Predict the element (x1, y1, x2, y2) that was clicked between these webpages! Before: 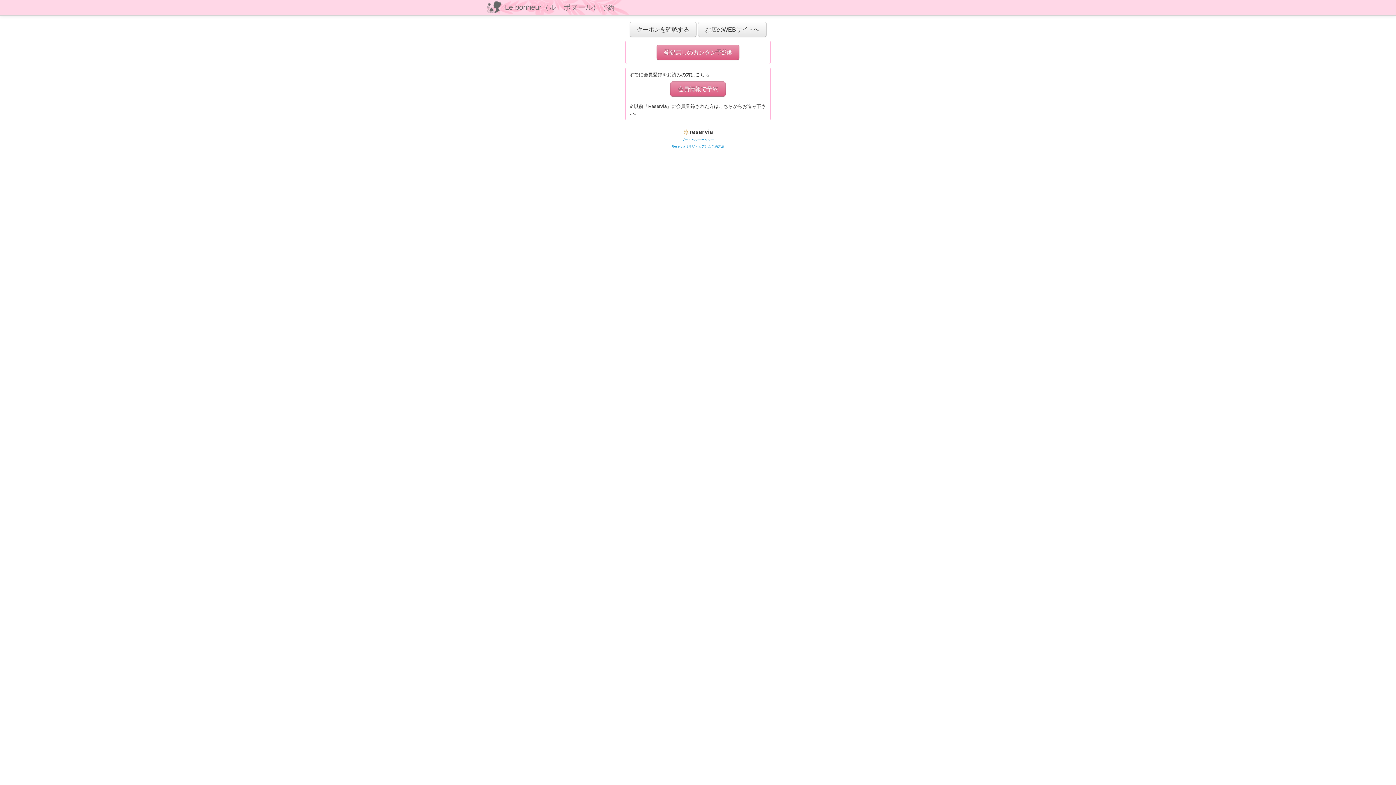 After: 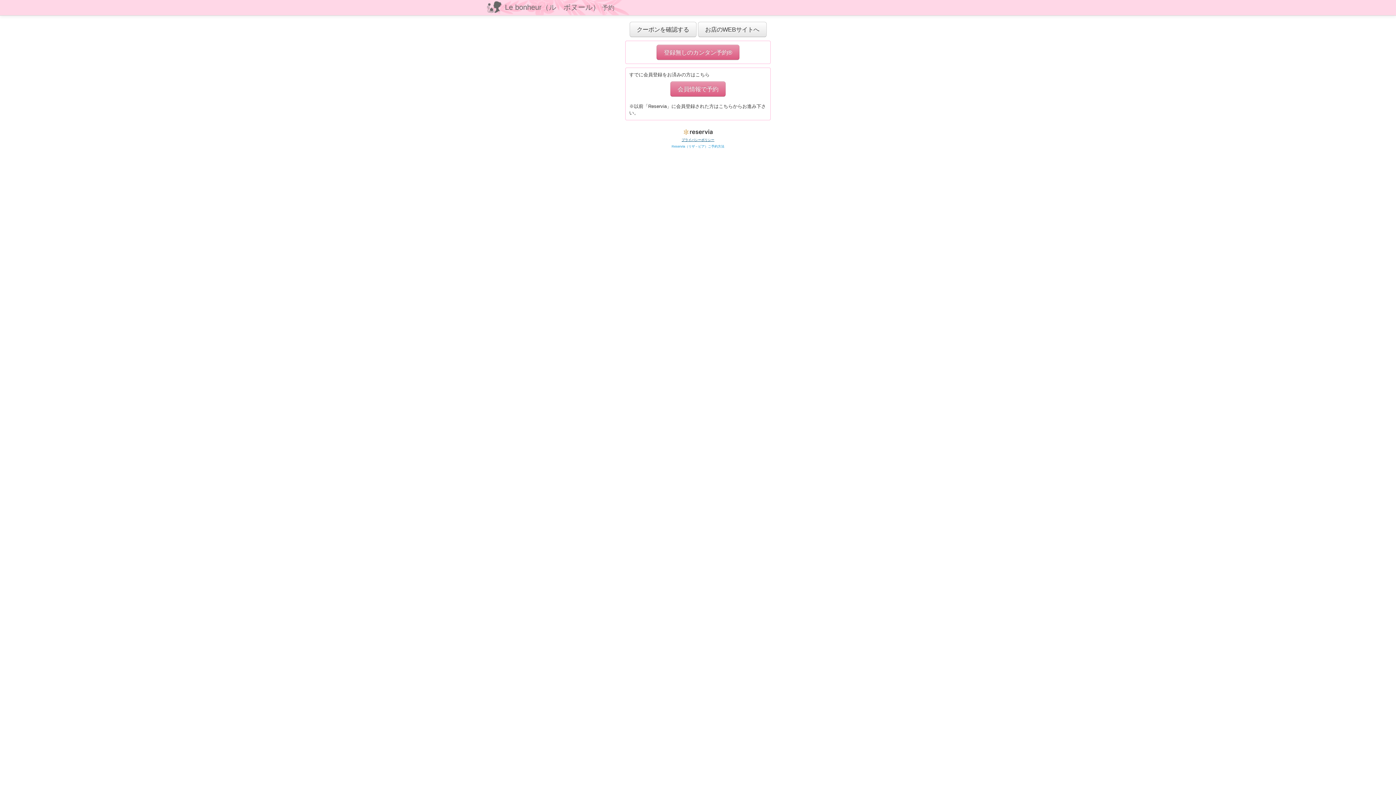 Action: bbox: (681, 138, 714, 141) label: プライバシーポリシー